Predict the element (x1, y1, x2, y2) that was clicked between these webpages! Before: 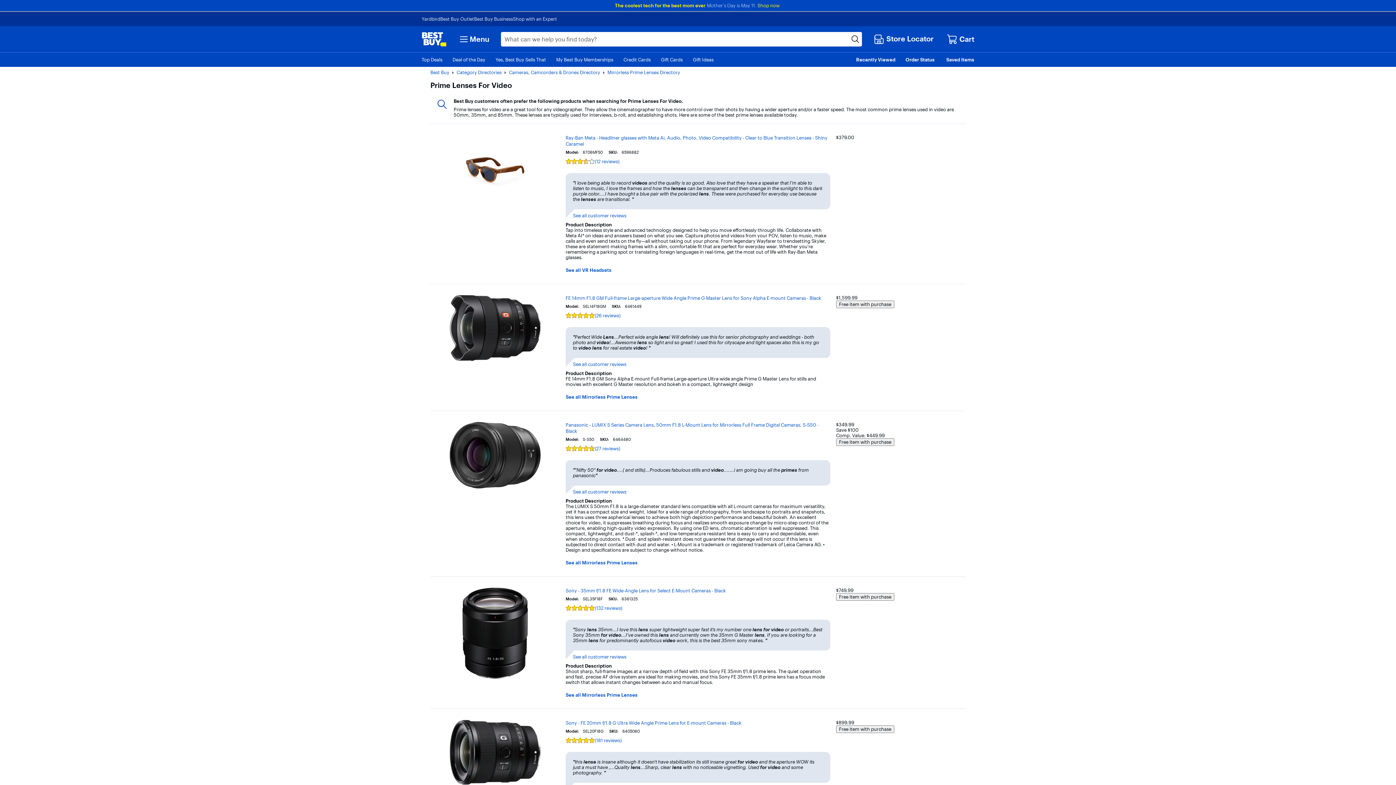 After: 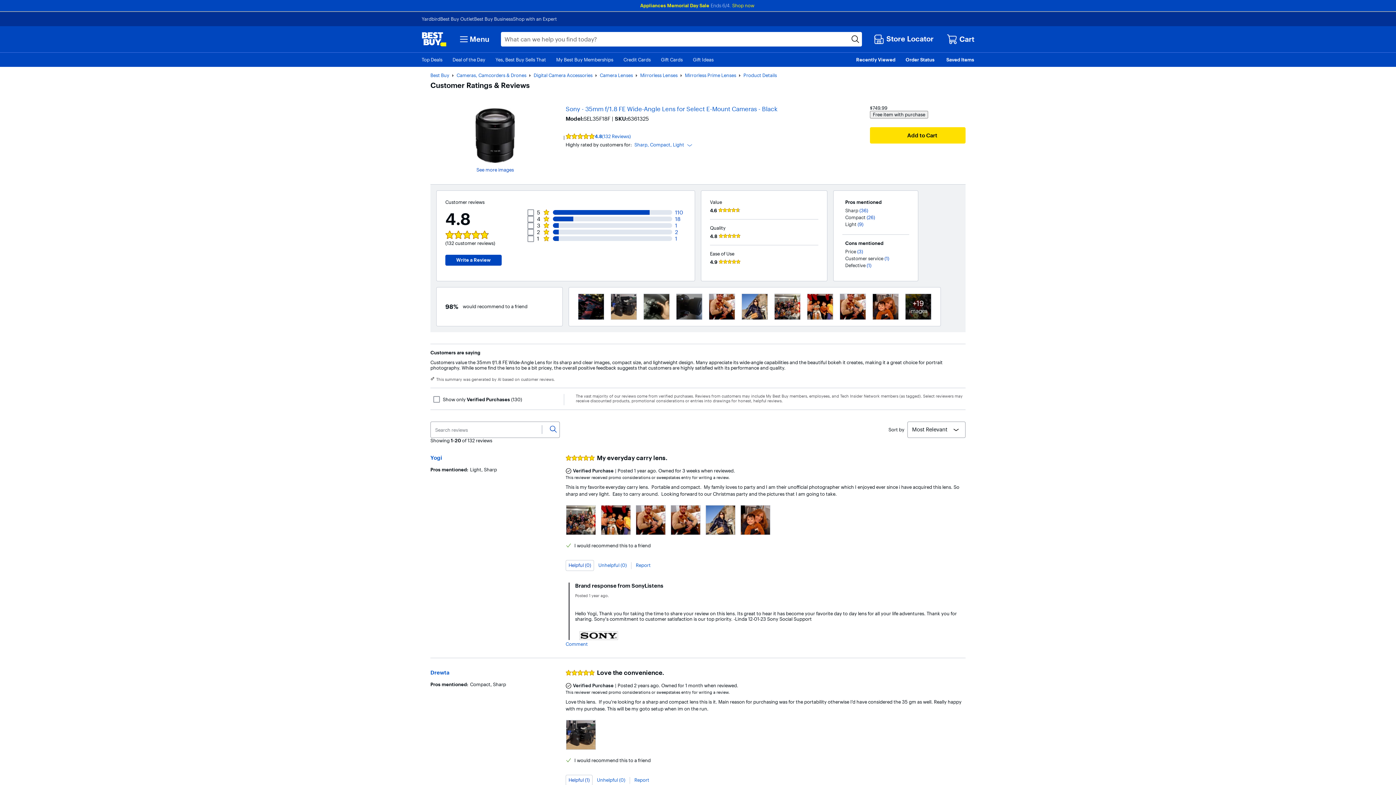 Action: bbox: (565, 605, 830, 617) label: Rating 4.8 out of 5 stars with 132 reviews

(132 reviews)